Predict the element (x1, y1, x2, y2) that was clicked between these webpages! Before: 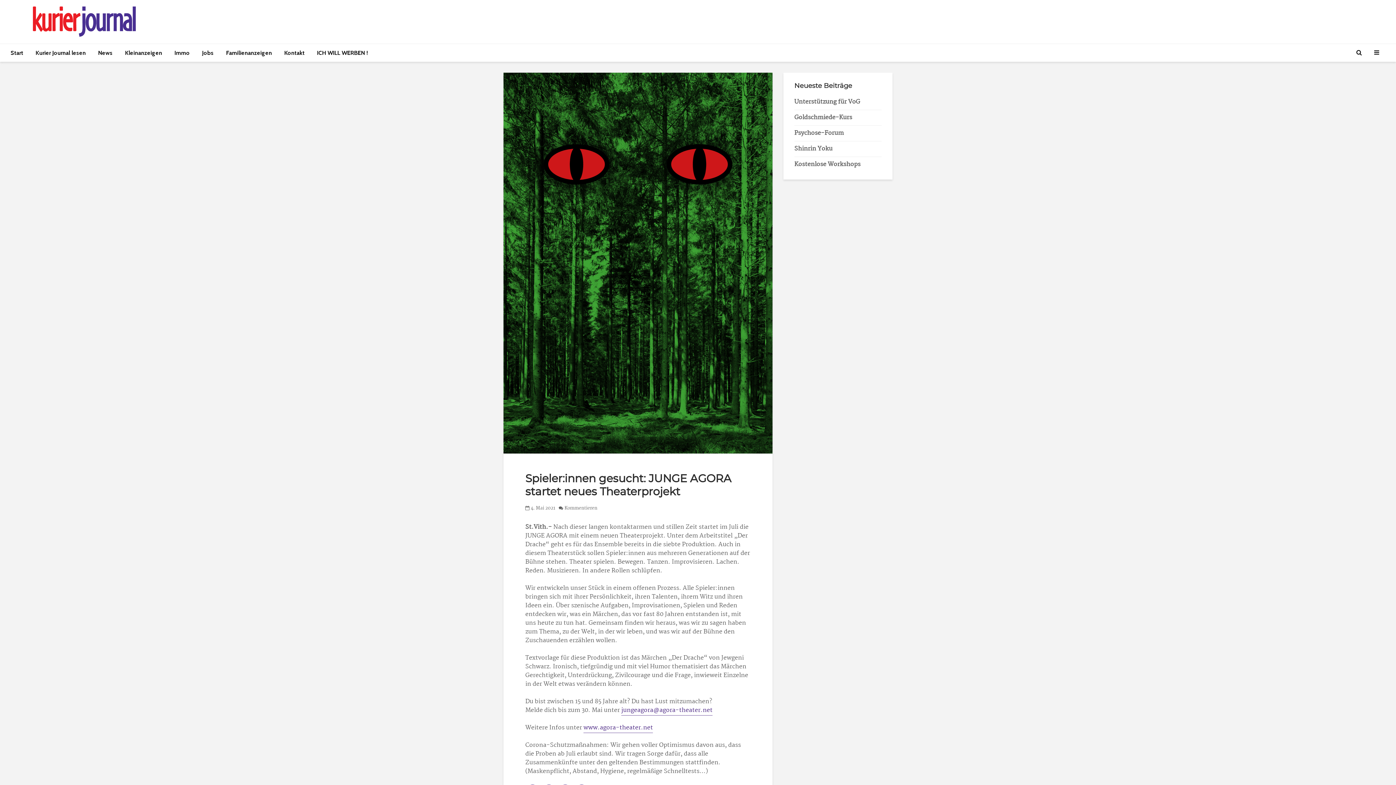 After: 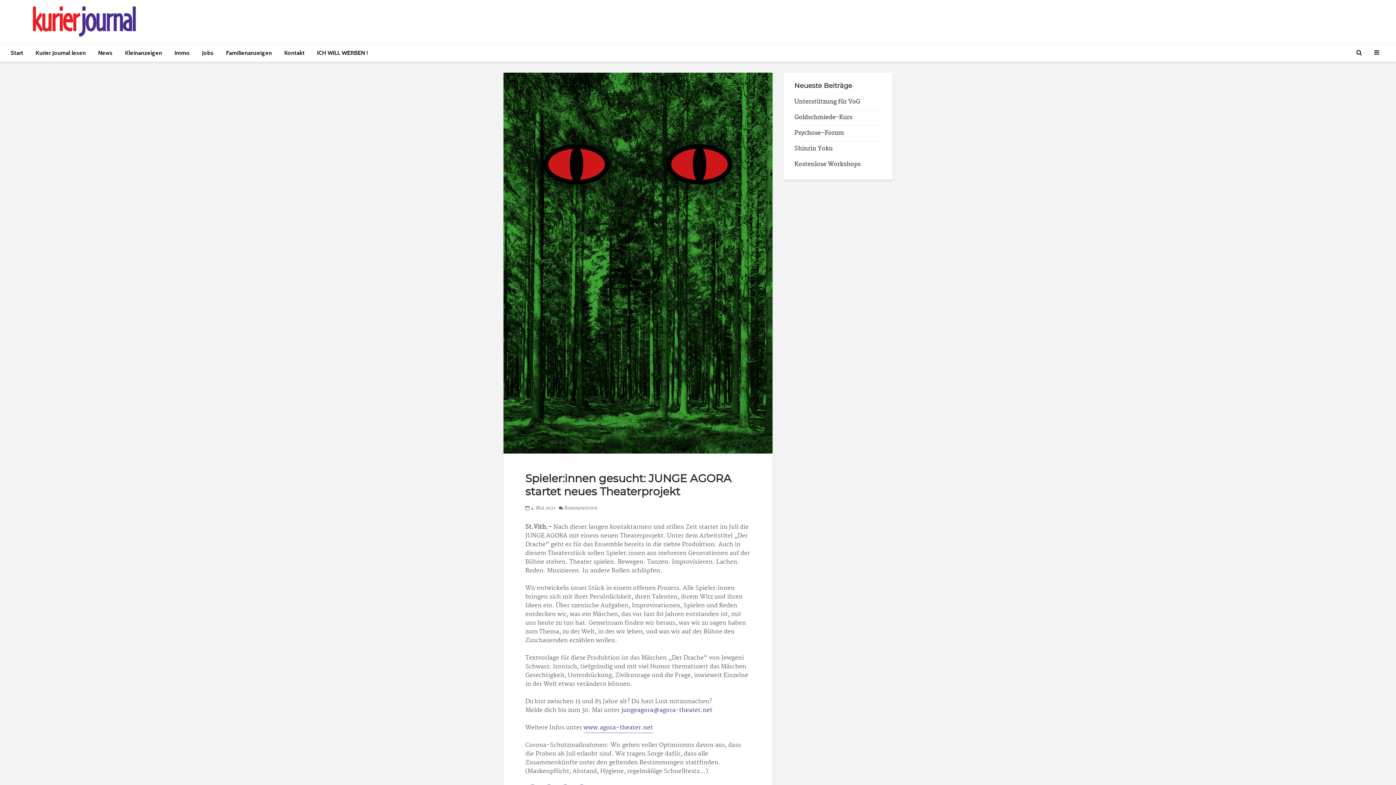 Action: label: jungeagora@agora-theater.net bbox: (621, 705, 712, 716)